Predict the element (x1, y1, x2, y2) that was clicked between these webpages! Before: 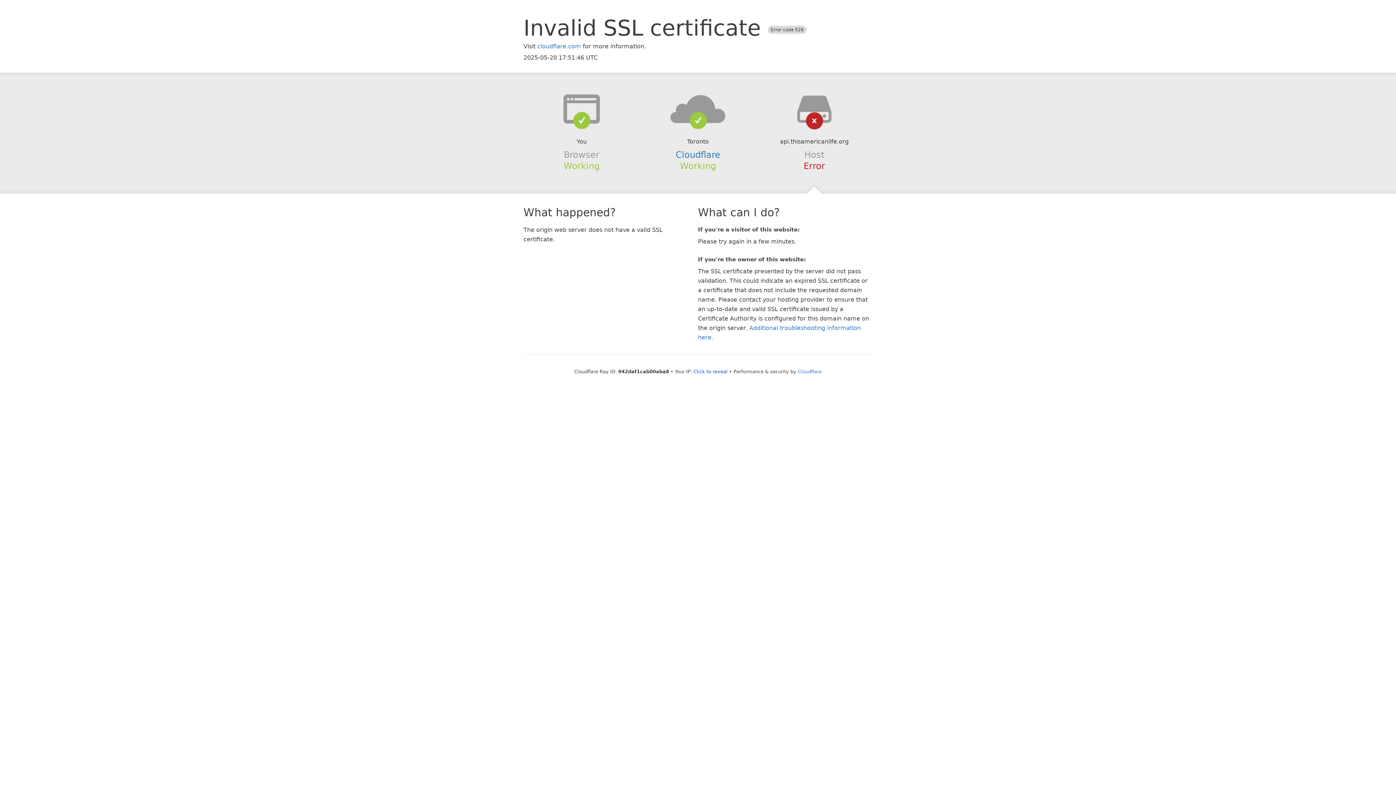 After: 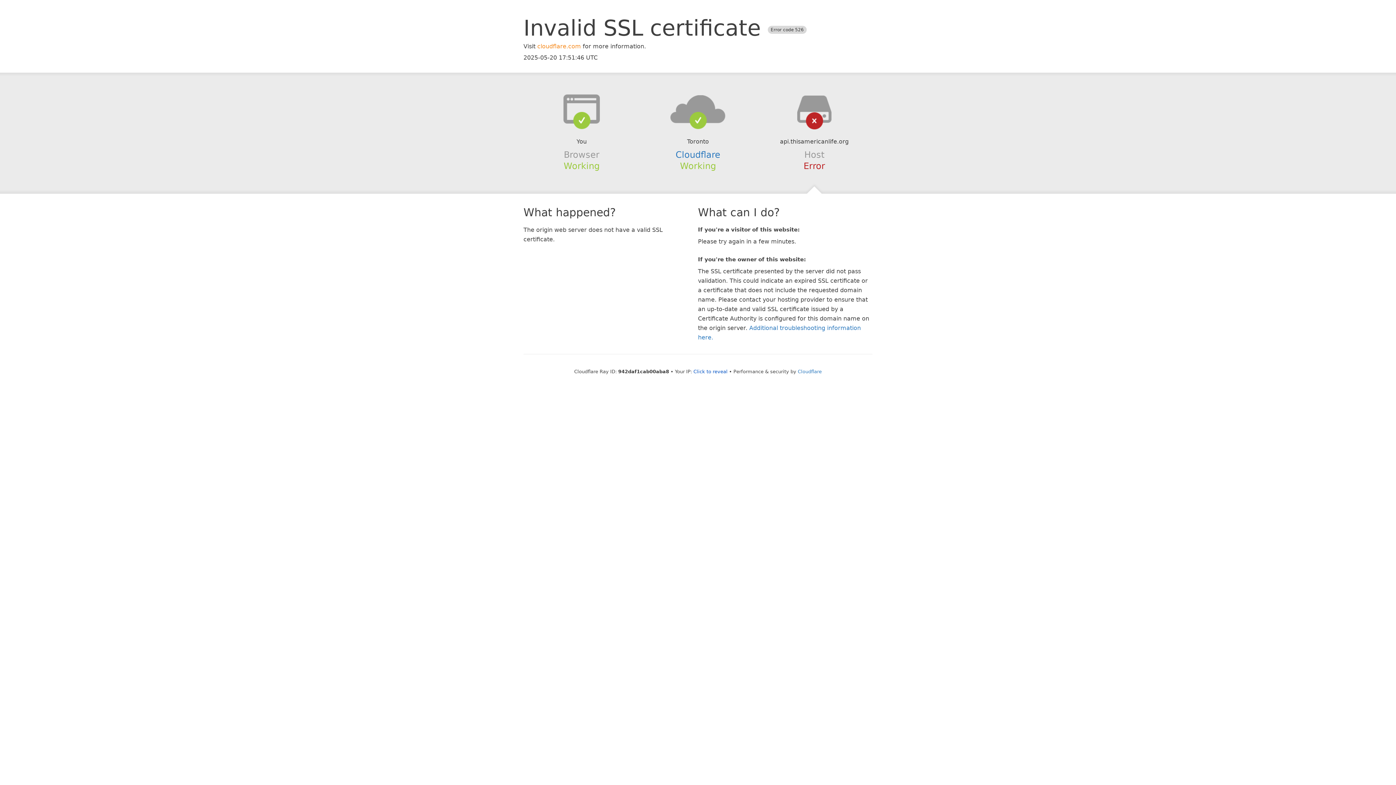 Action: bbox: (537, 42, 581, 49) label: cloudflare.com